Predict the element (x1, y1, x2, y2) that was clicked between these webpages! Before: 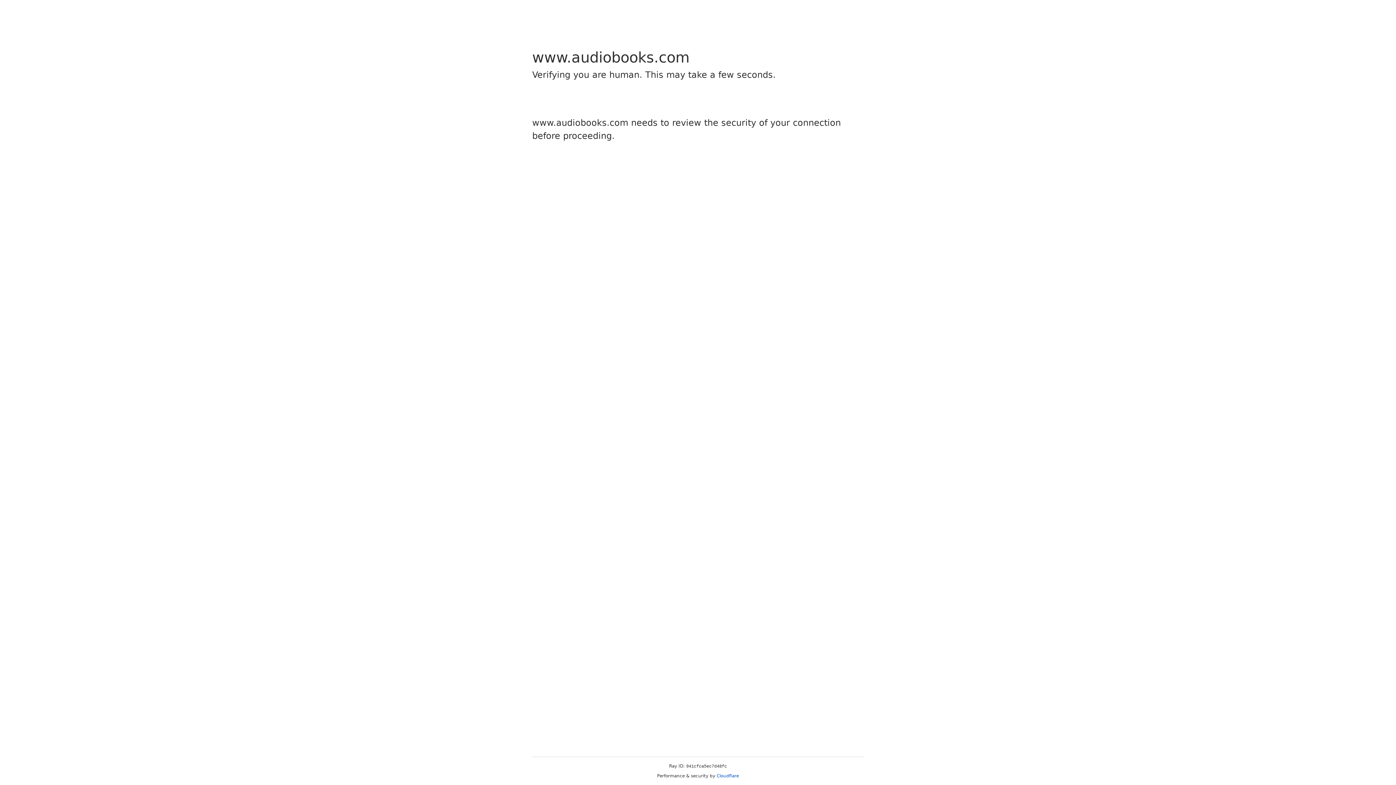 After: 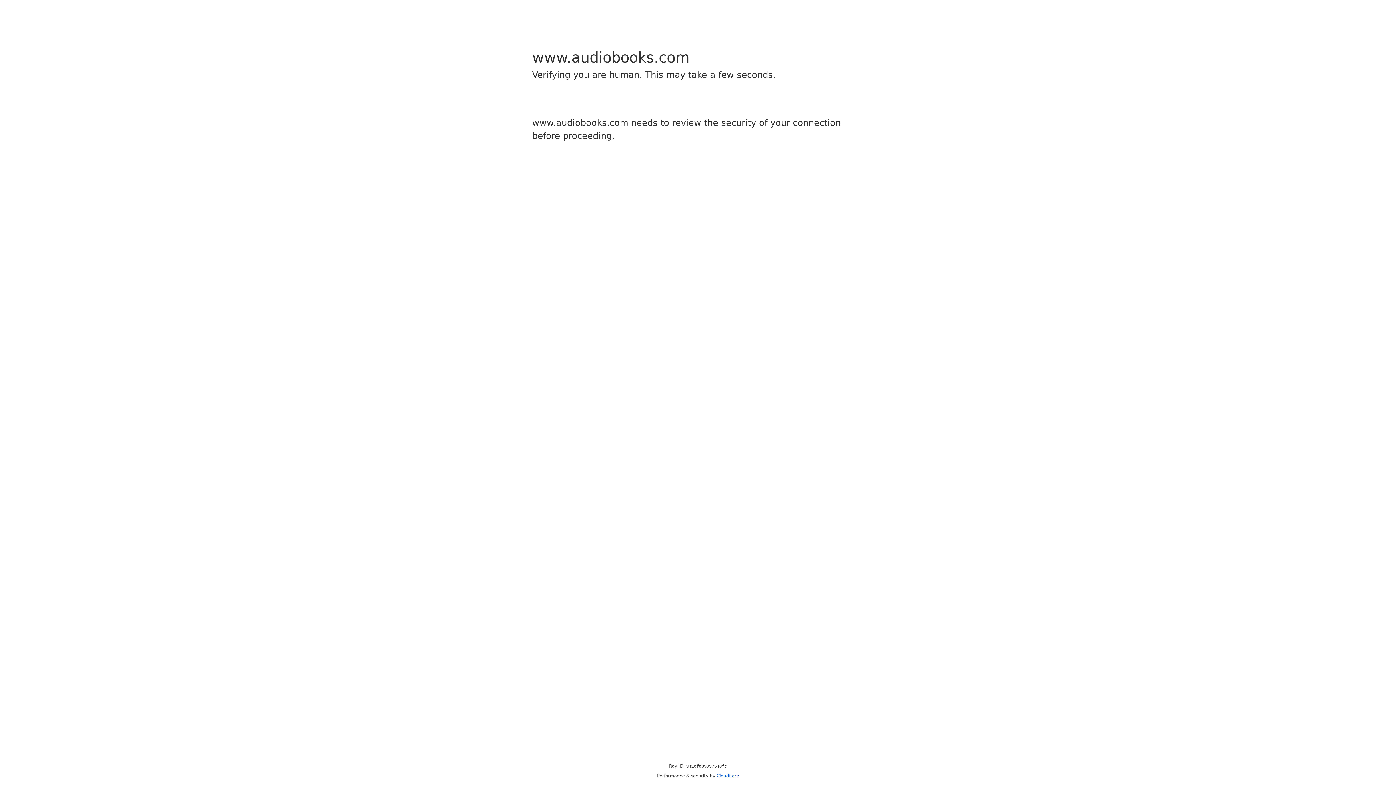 Action: label: Cloudflare bbox: (716, 773, 739, 778)